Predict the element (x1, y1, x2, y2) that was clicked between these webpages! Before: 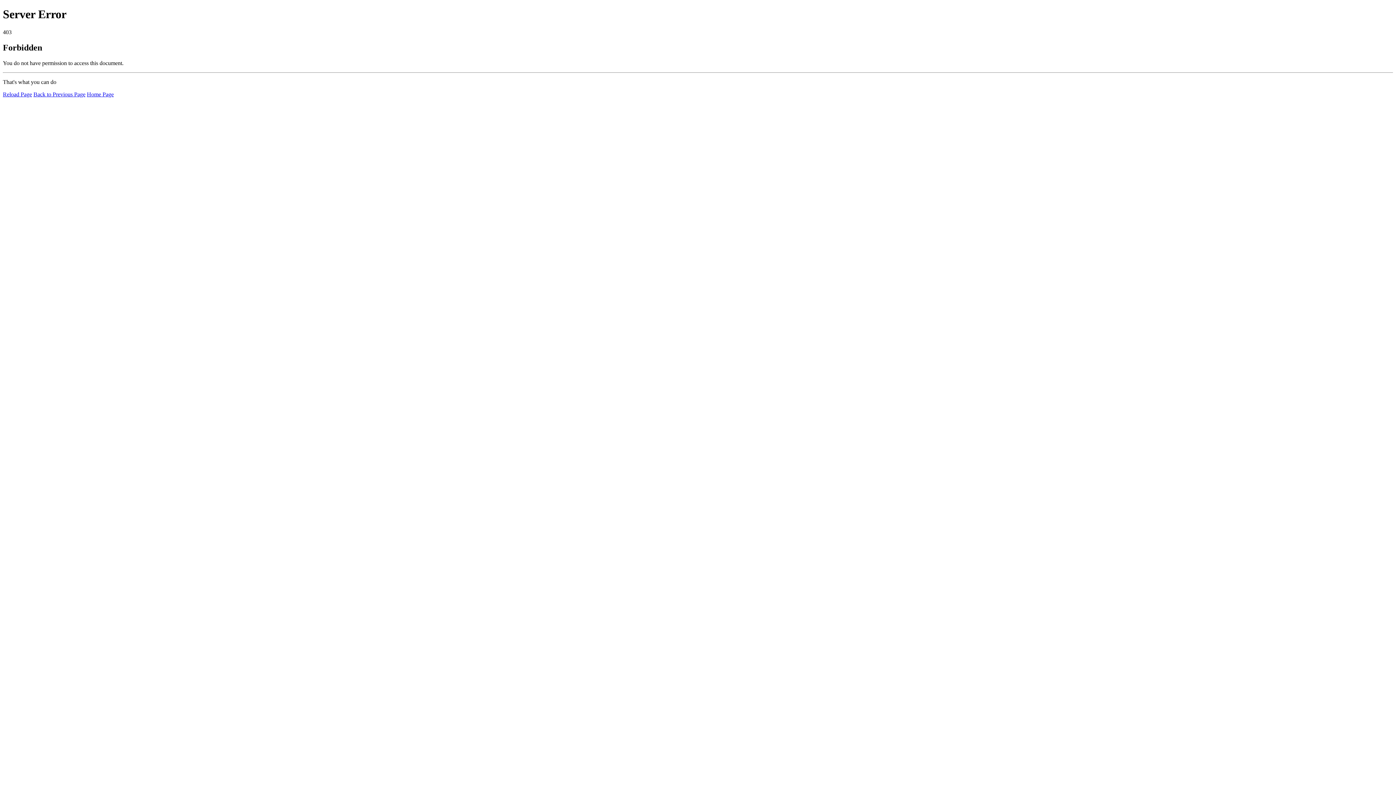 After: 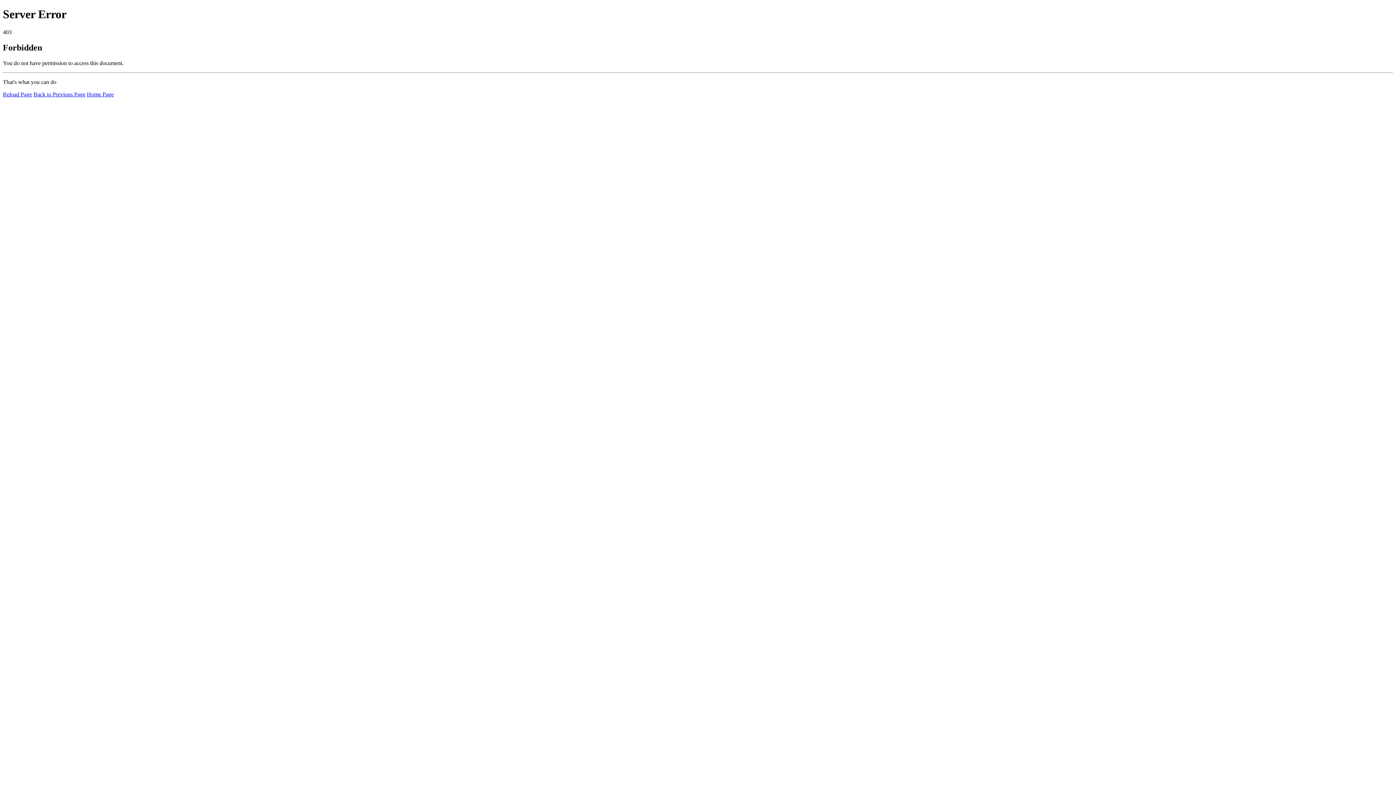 Action: label: Reload Page bbox: (2, 91, 32, 97)